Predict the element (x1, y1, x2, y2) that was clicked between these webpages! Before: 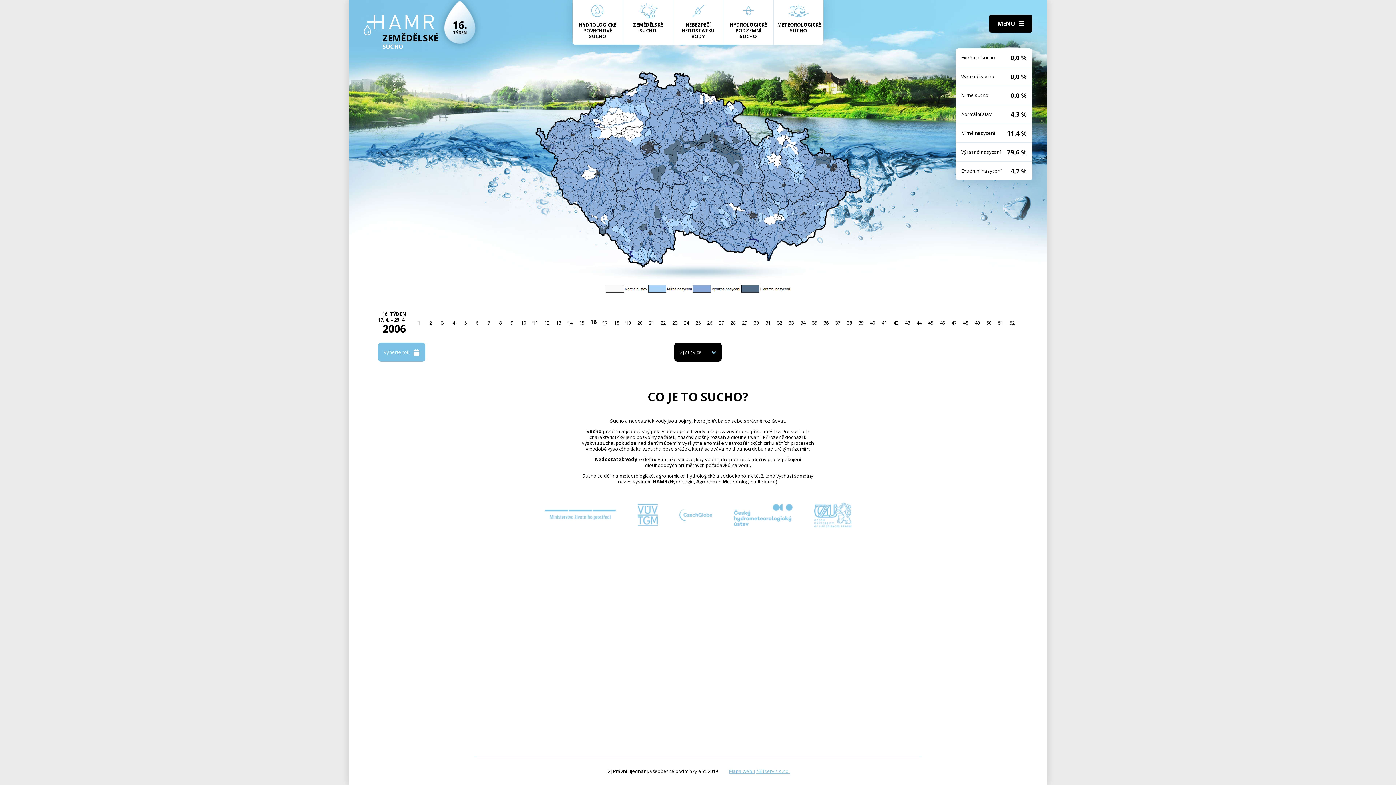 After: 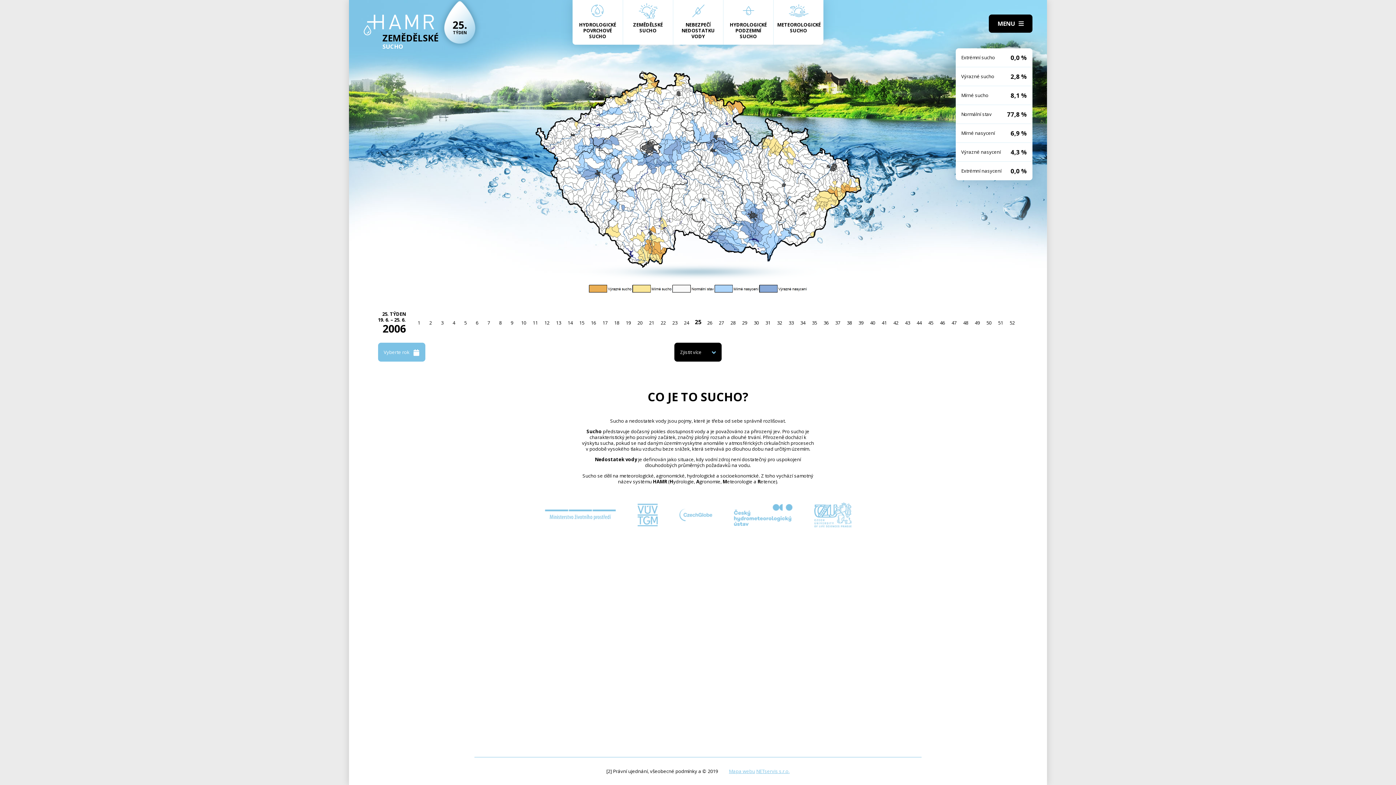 Action: label: 25 bbox: (692, 317, 704, 328)